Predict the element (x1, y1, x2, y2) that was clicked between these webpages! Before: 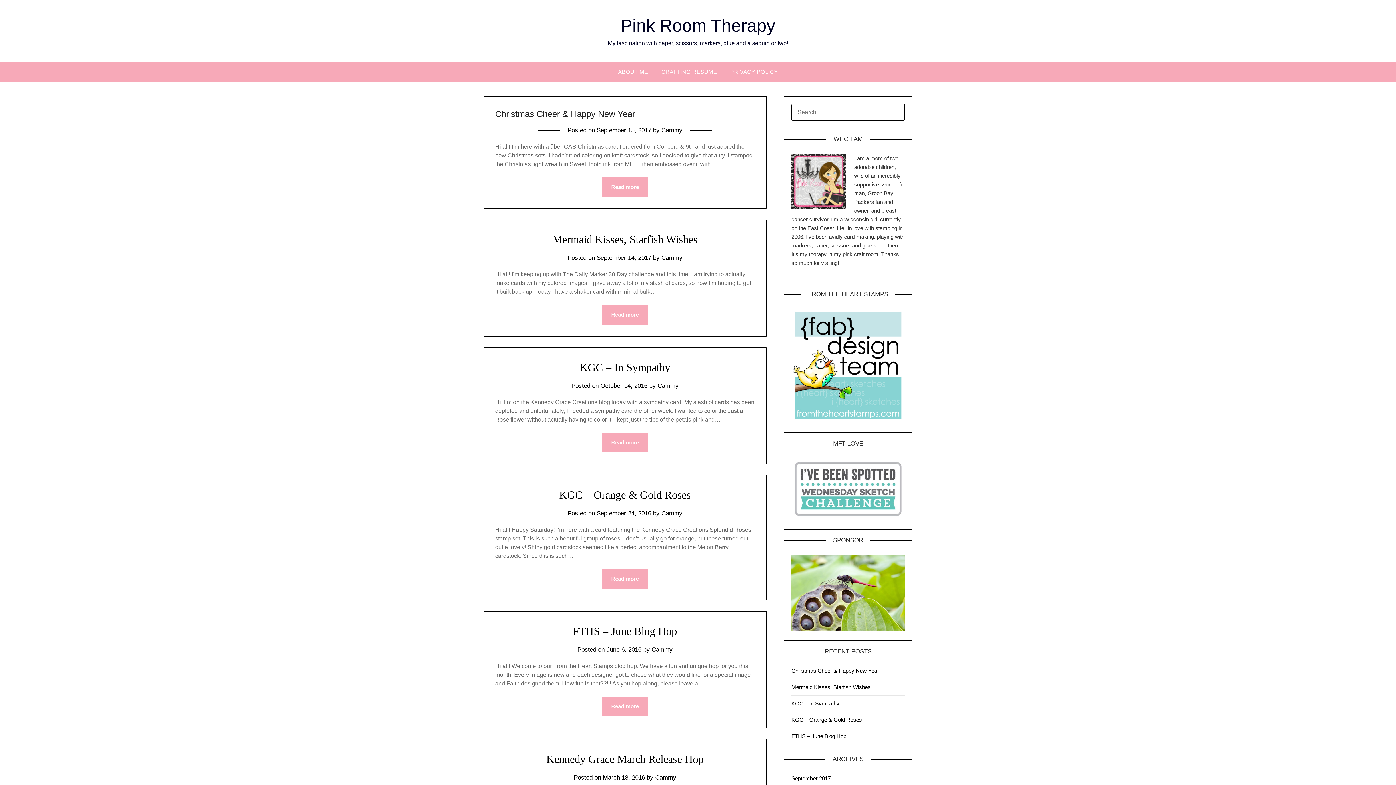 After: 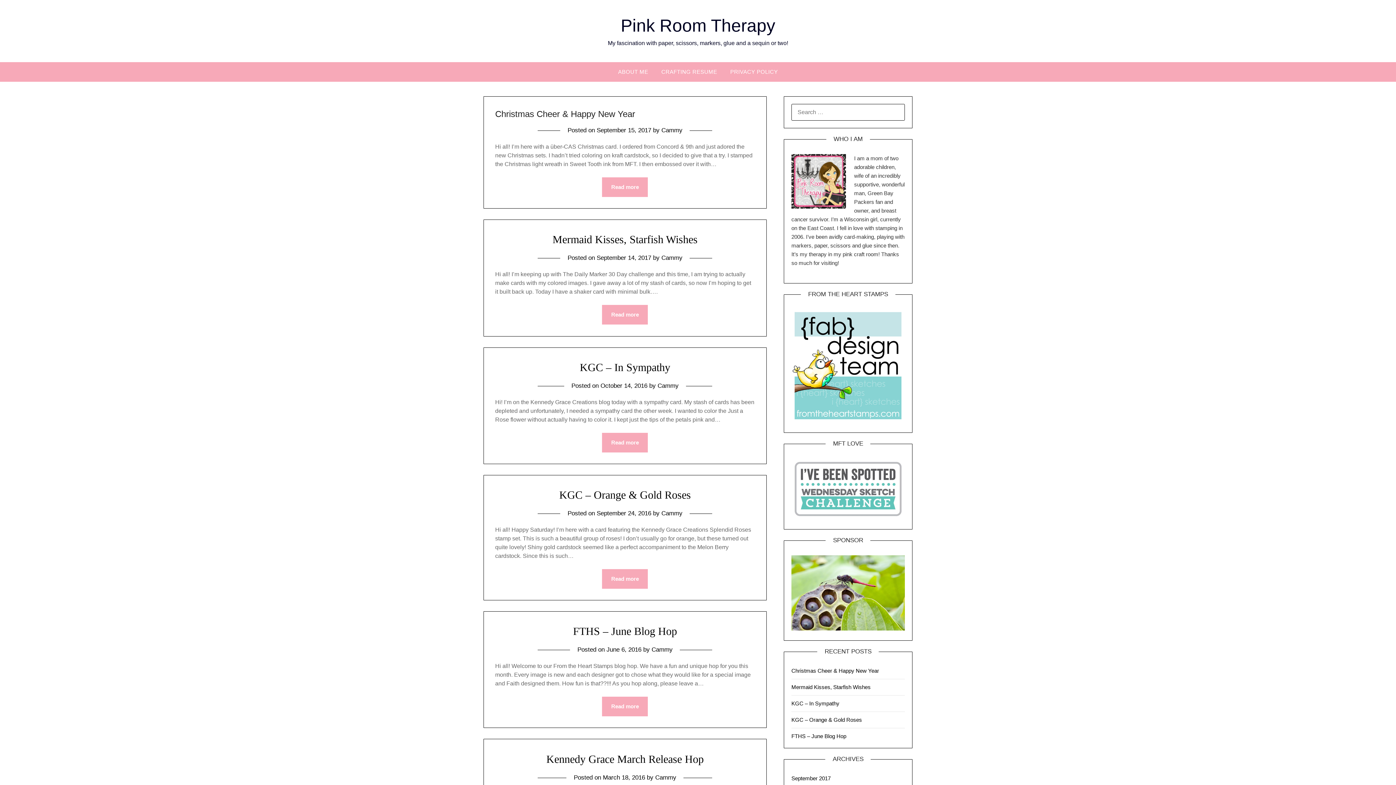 Action: label: Read more bbox: (602, 569, 648, 589)